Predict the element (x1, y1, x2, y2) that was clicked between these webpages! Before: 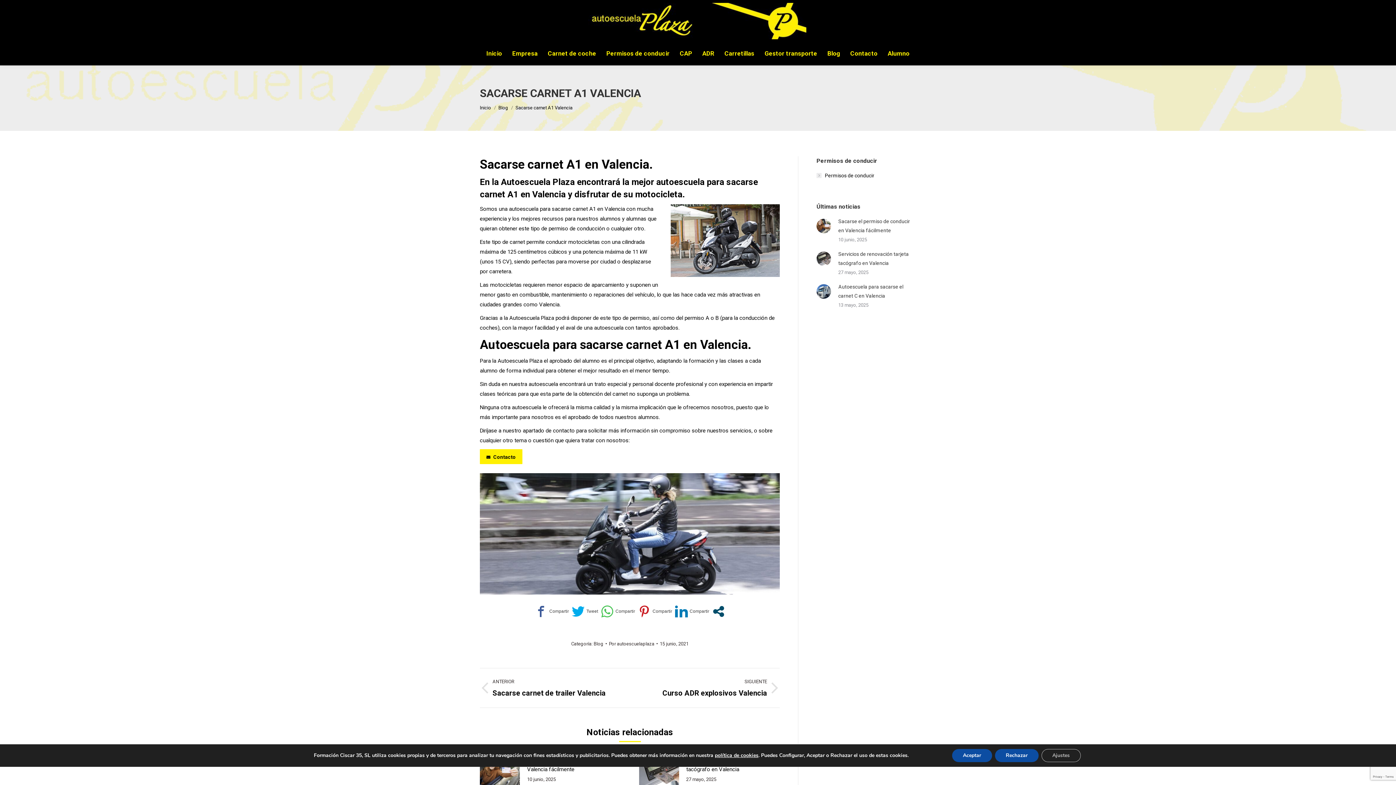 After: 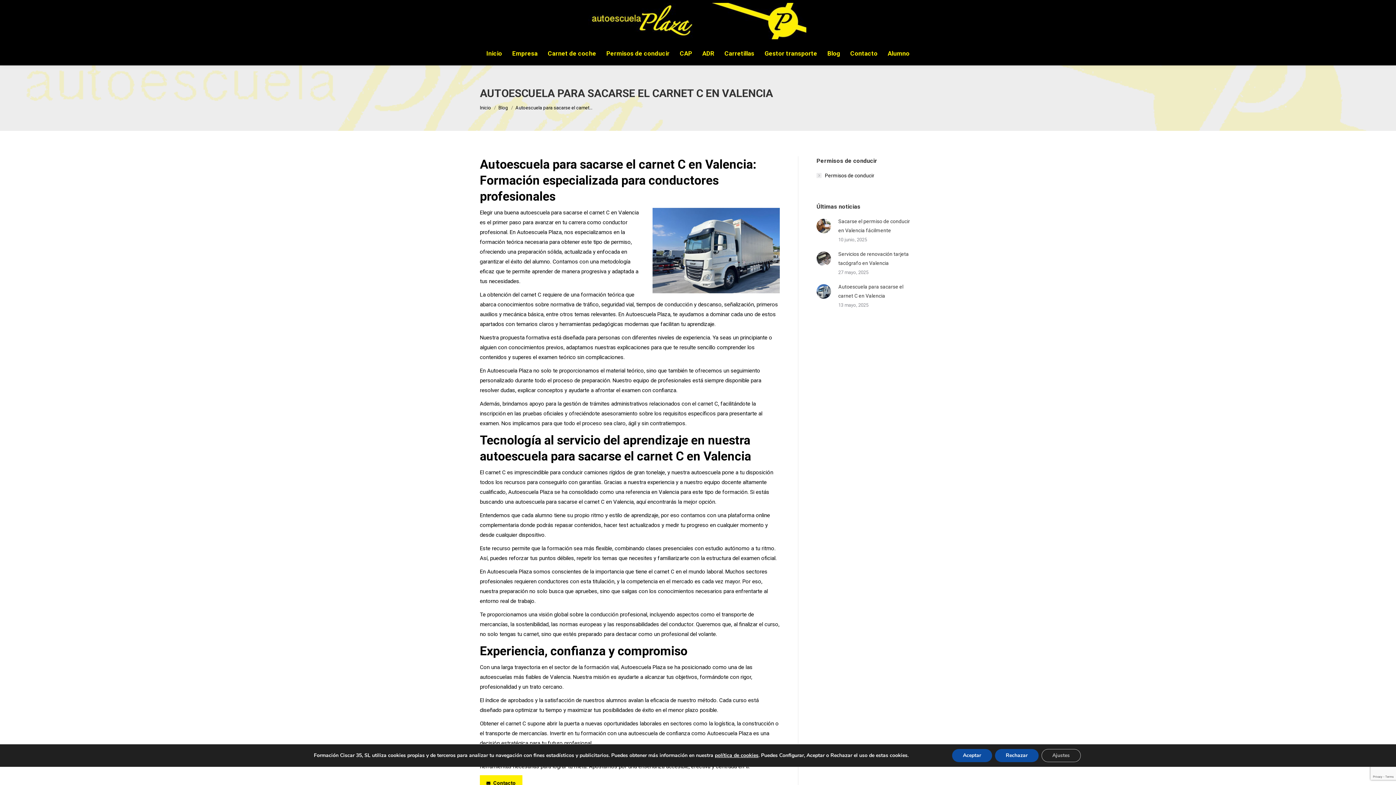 Action: label: Autoescuela para sacarse el carnet C en Valencia bbox: (838, 282, 916, 300)